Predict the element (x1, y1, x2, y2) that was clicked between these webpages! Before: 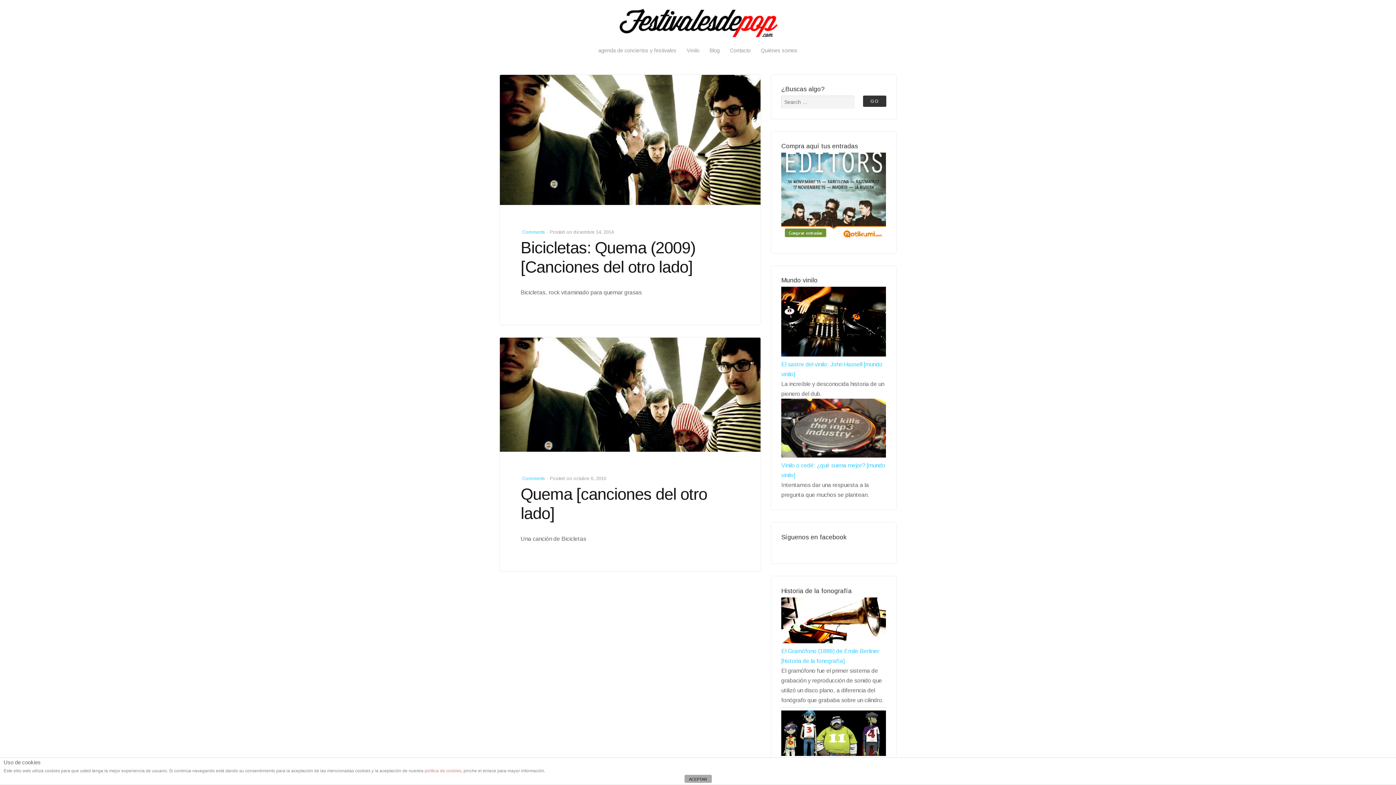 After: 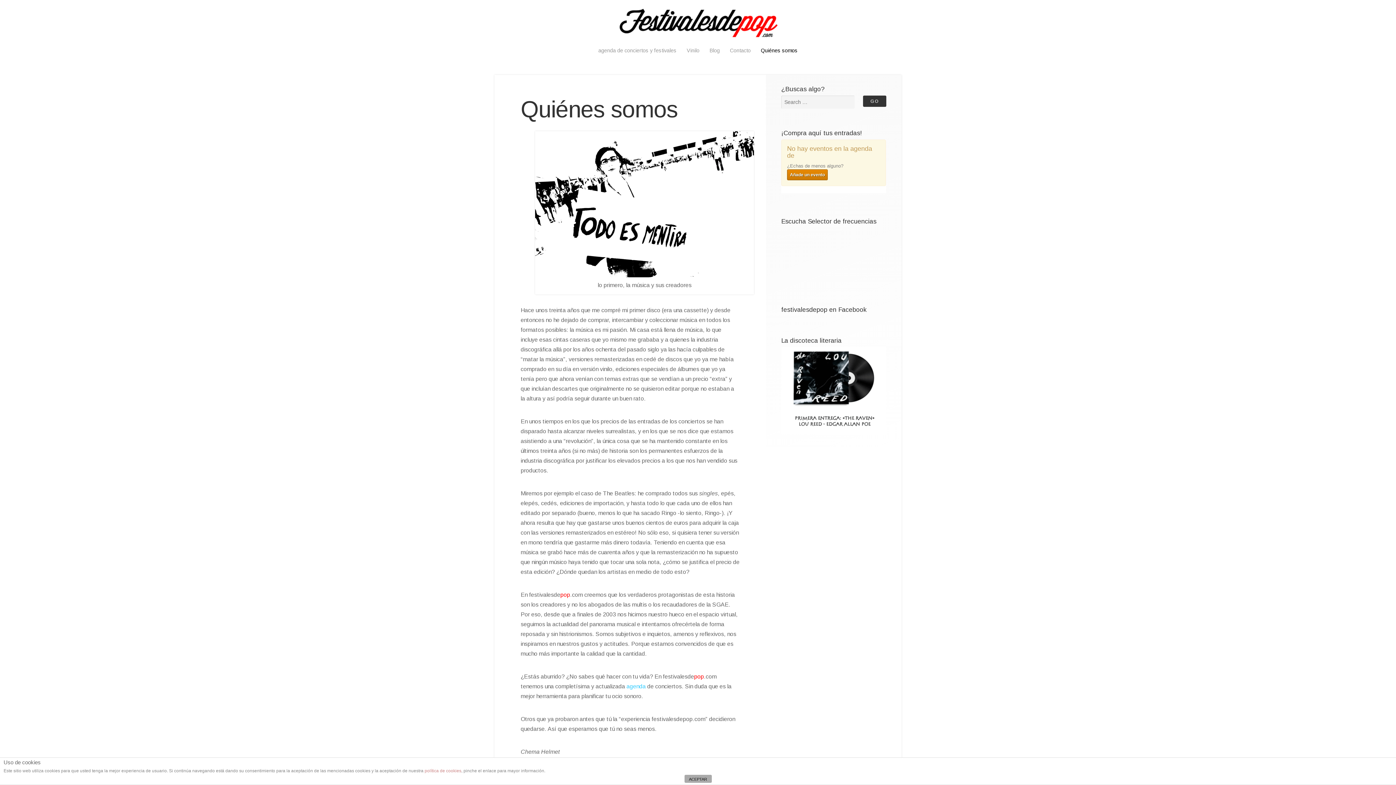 Action: label: Quiénes somos bbox: (756, 43, 802, 57)